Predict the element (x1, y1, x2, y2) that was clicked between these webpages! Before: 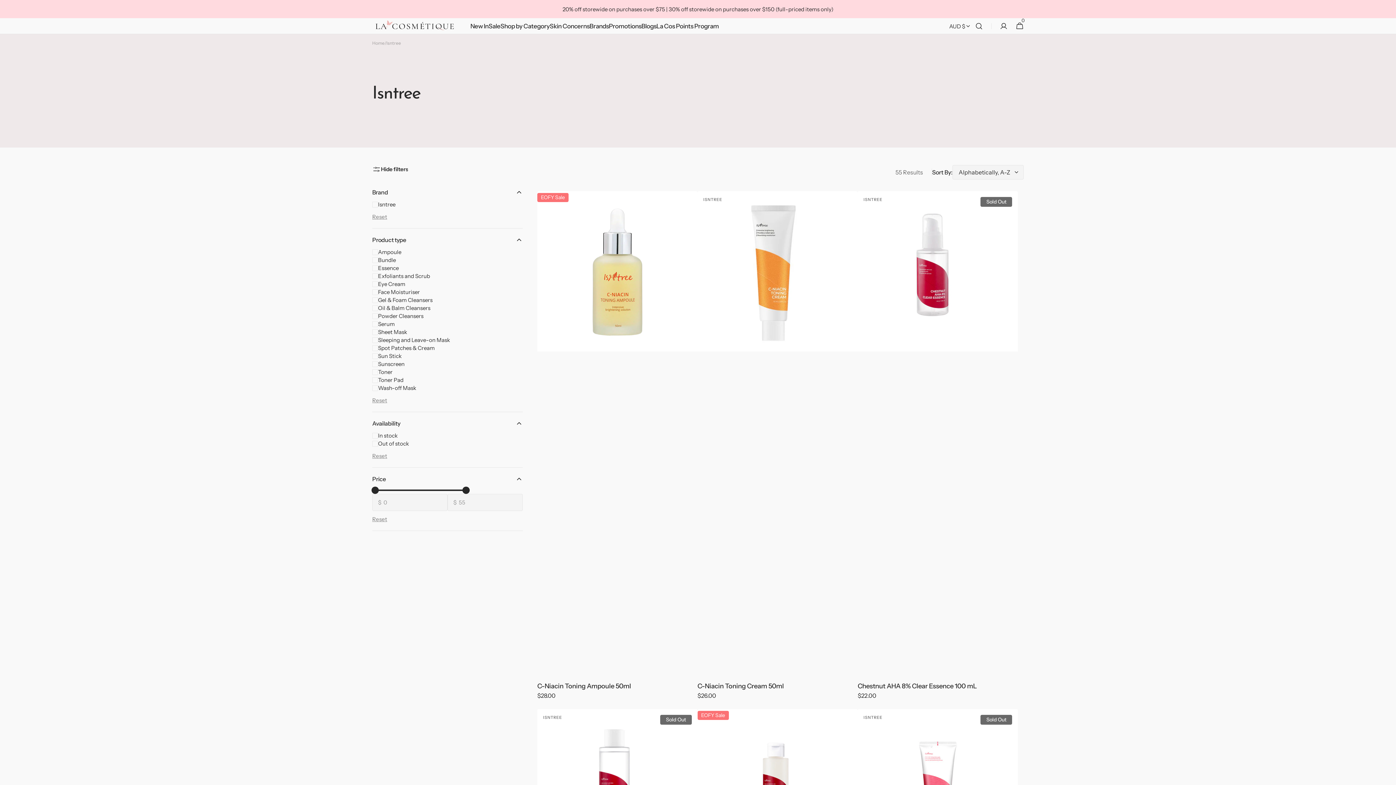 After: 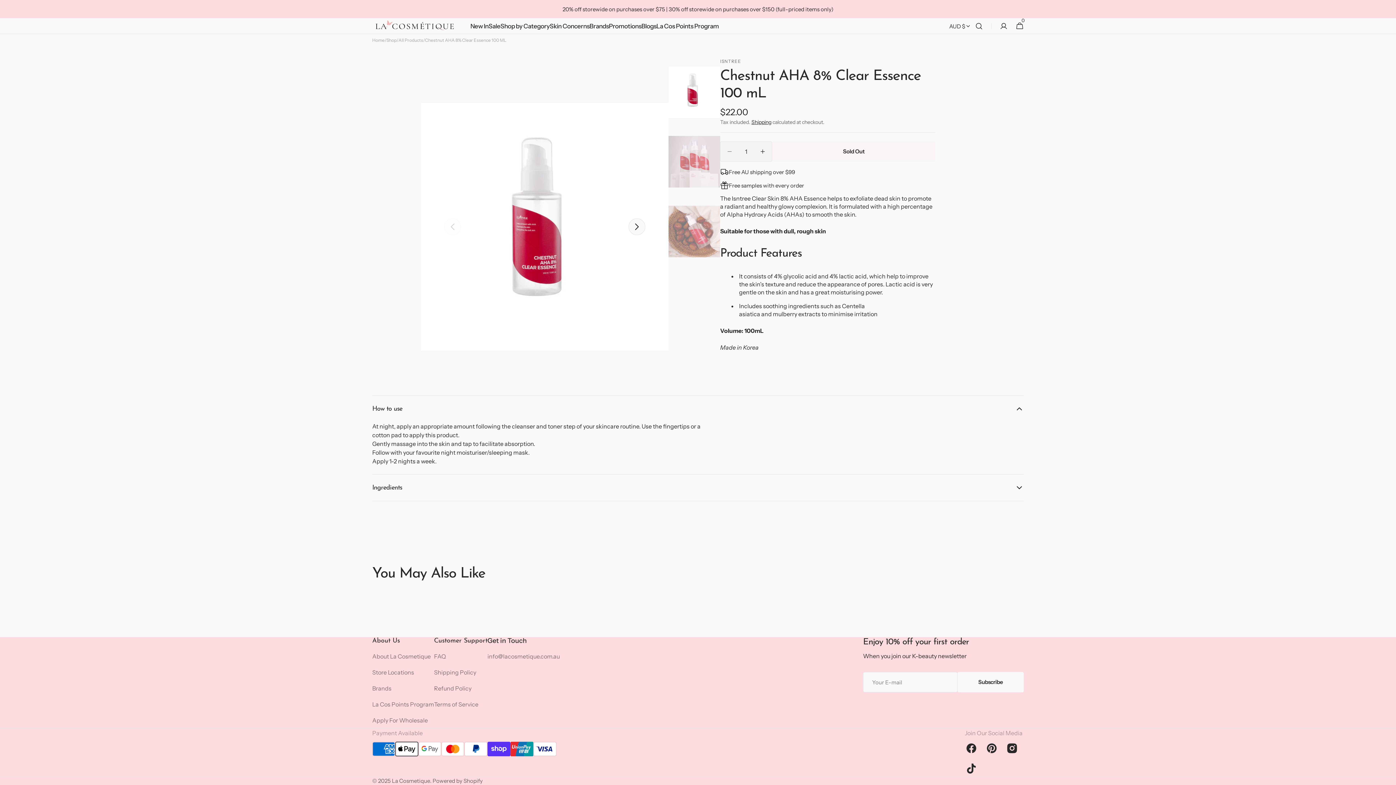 Action: bbox: (857, 682, 977, 691) label: Chestnut AHA 8% Clear Essence 100 mL